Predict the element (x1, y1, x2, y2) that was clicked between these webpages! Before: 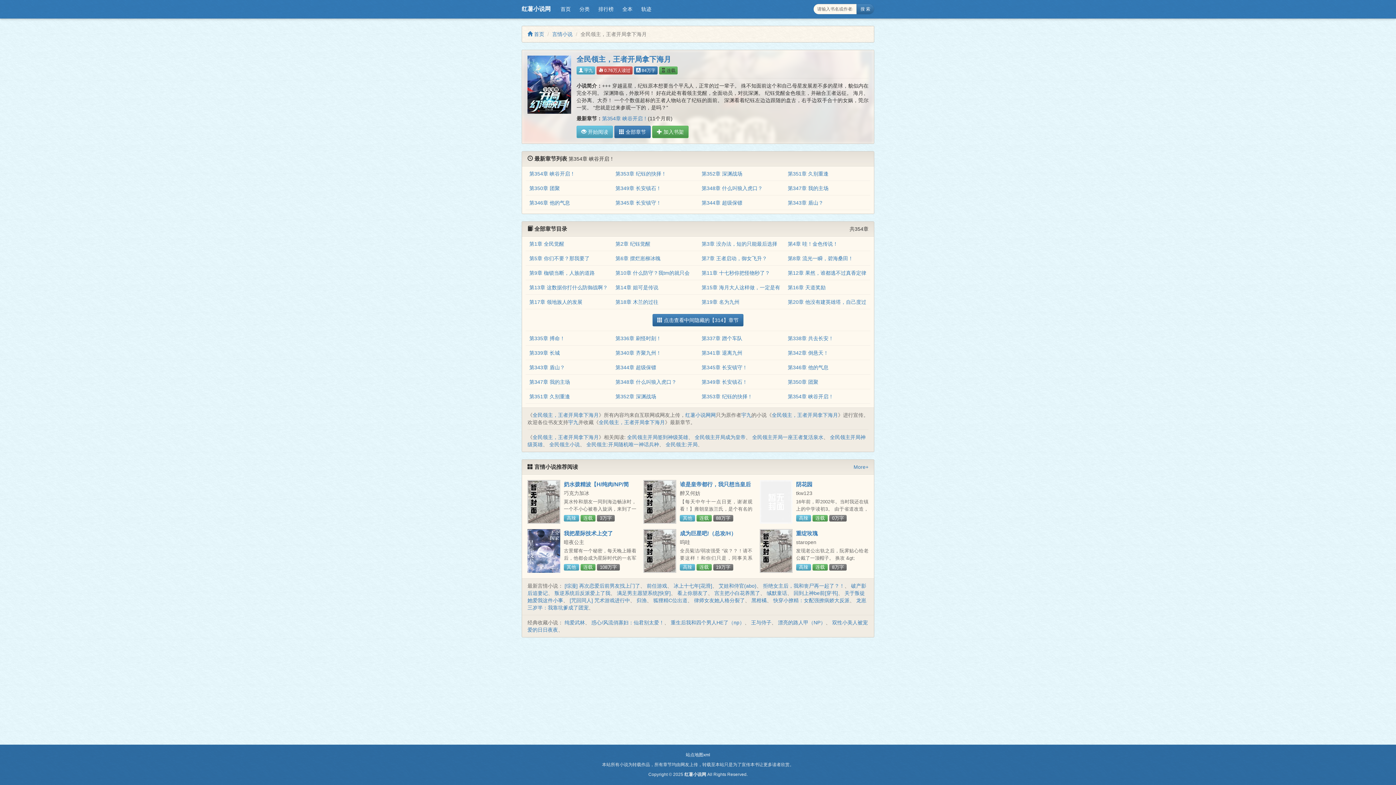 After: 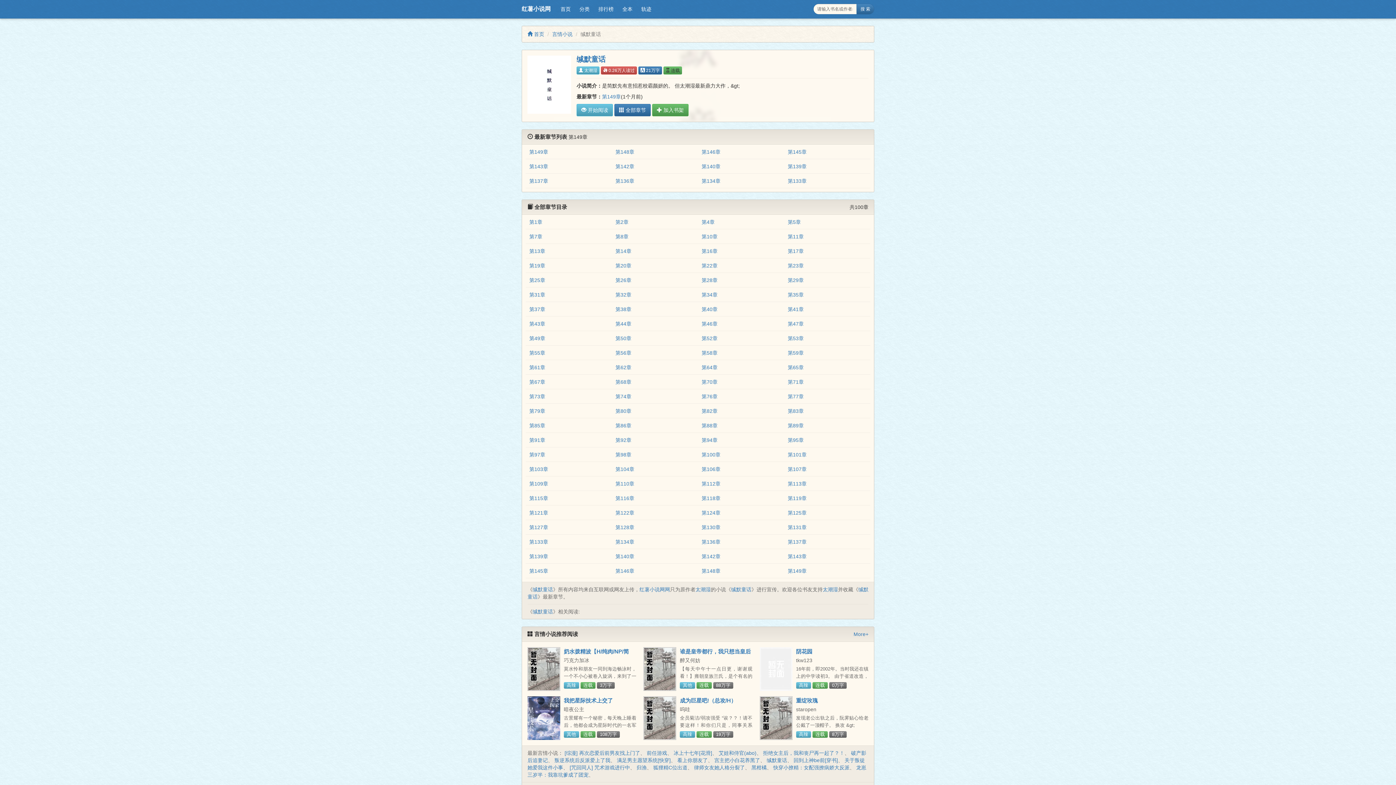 Action: bbox: (766, 590, 787, 596) label: 缄默童话